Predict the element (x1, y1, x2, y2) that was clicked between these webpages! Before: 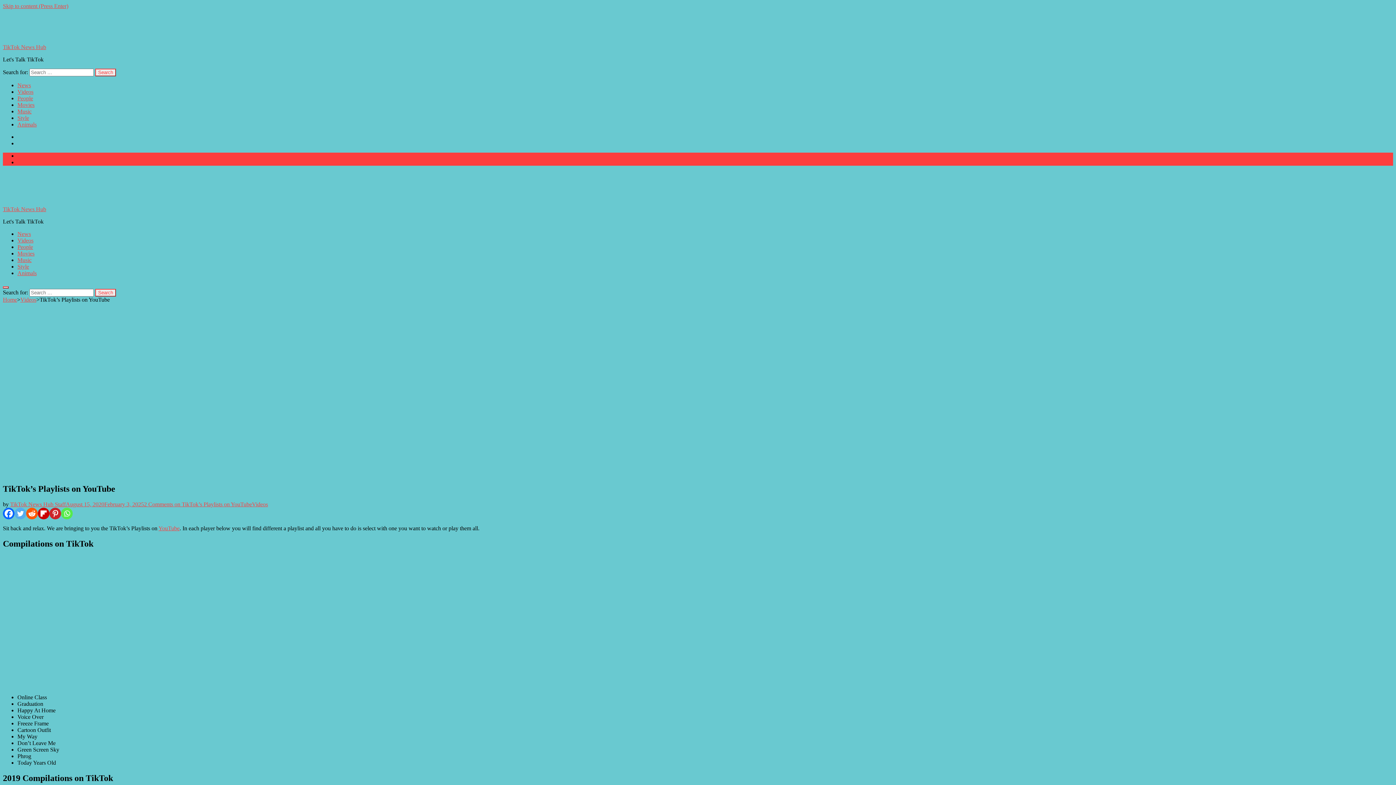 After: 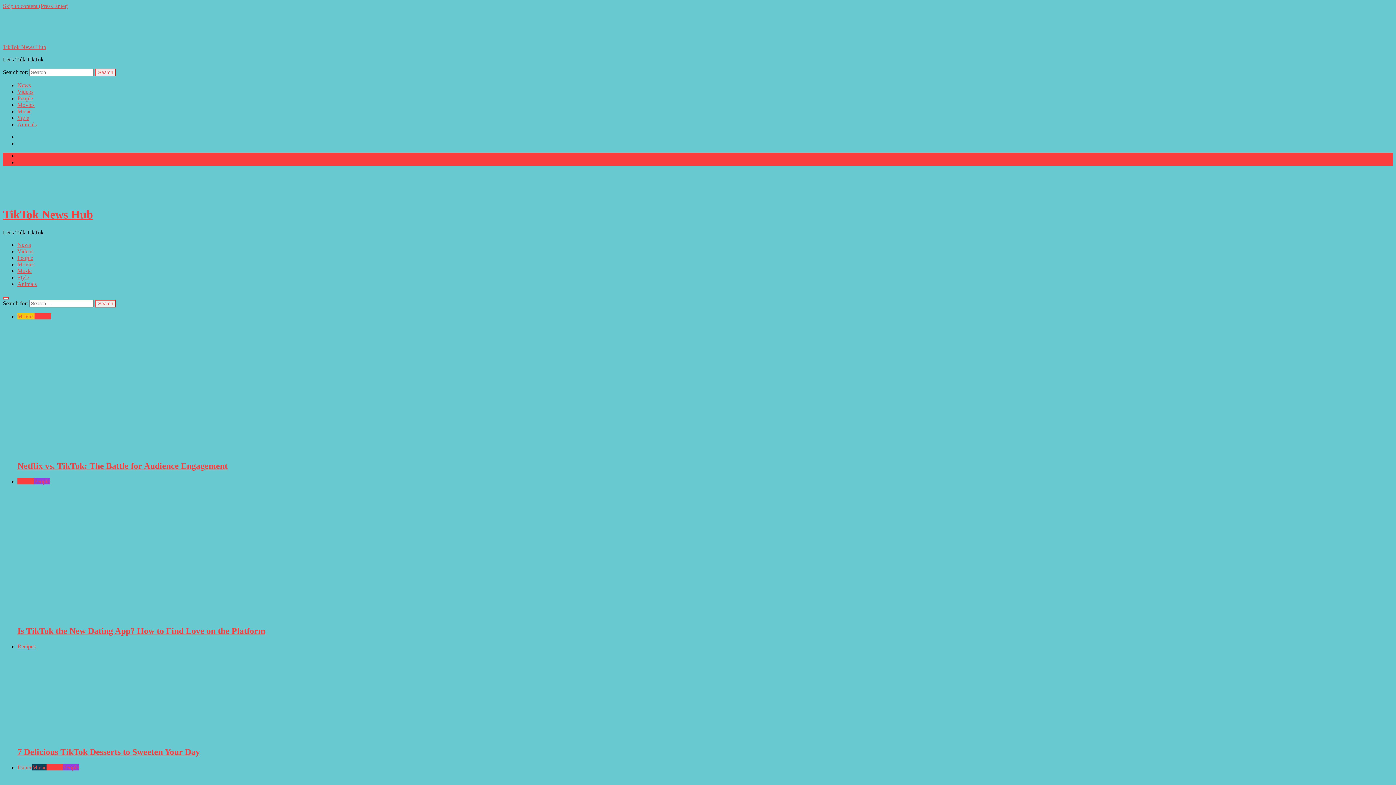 Action: label: TikTok News Hub bbox: (2, 44, 46, 50)